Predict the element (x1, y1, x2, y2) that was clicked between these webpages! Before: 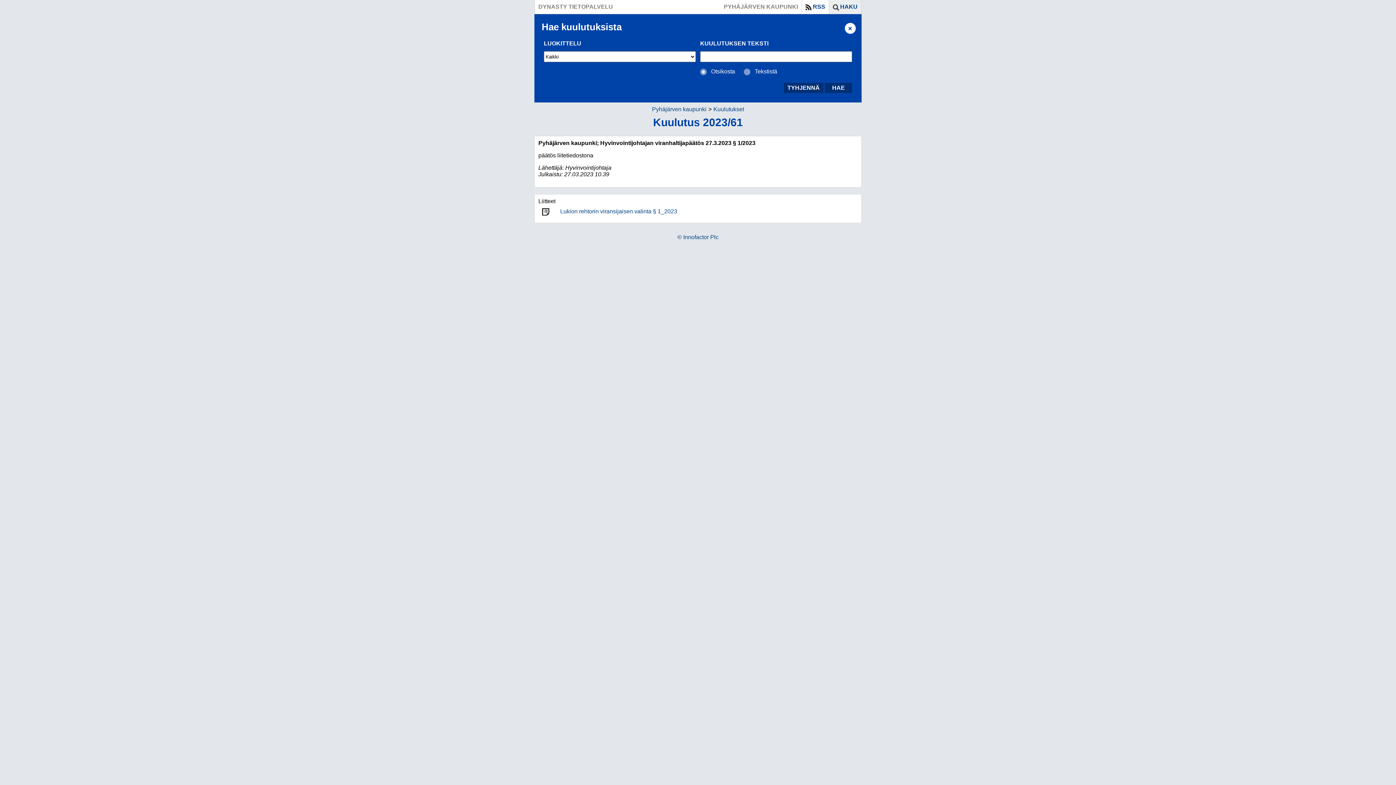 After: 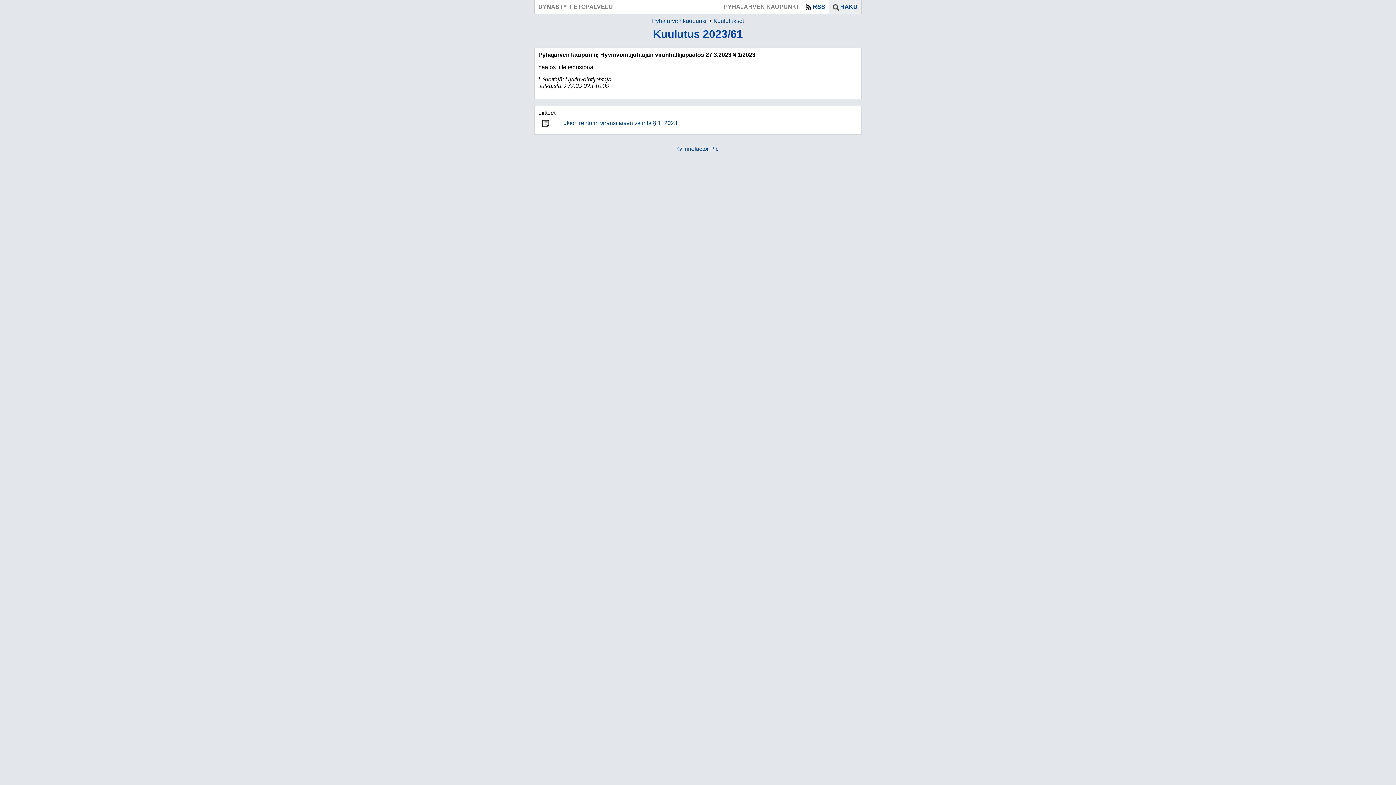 Action: bbox: (829, 0, 861, 13) label: HAKU